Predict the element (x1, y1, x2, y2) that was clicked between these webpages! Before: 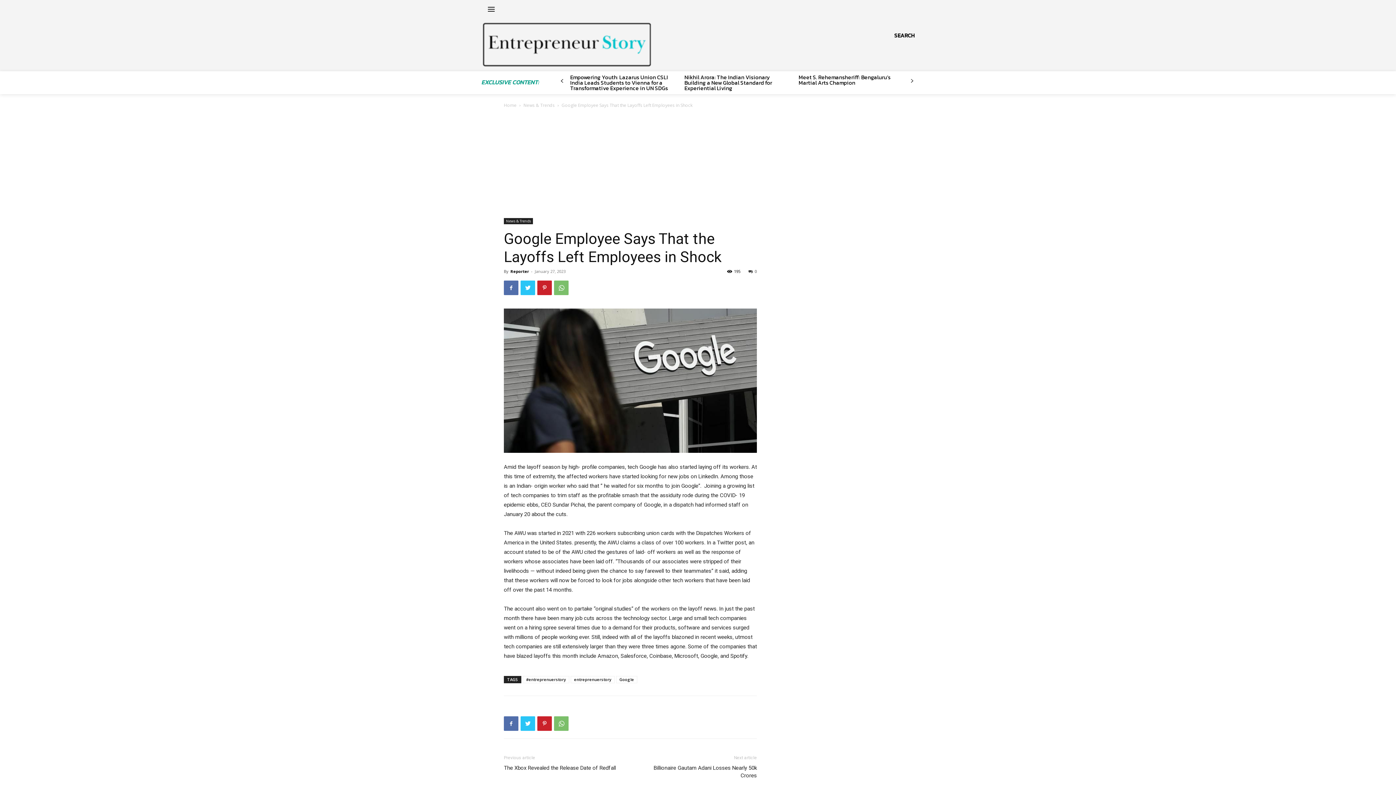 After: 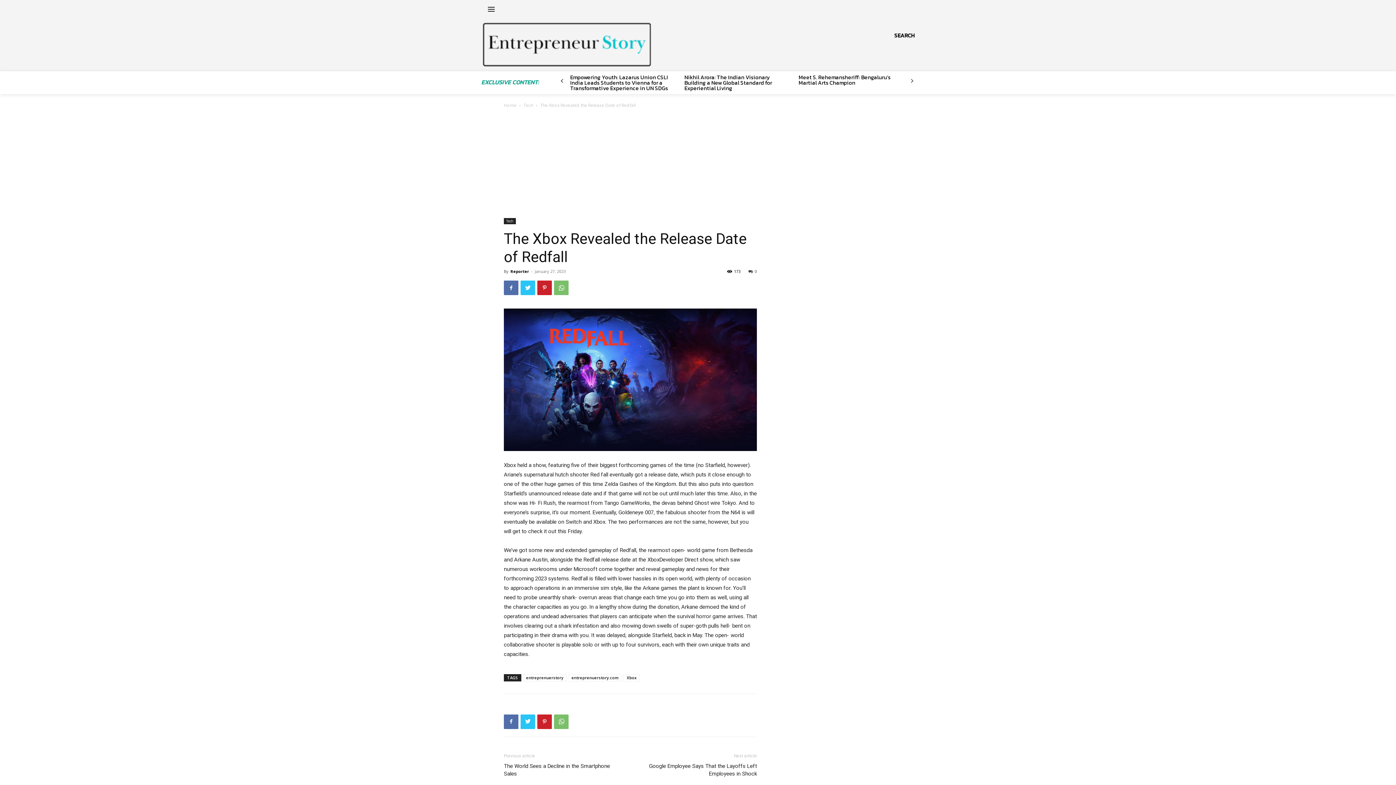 Action: label: The Xbox Revealed the Release Date of Redfall bbox: (504, 764, 616, 772)